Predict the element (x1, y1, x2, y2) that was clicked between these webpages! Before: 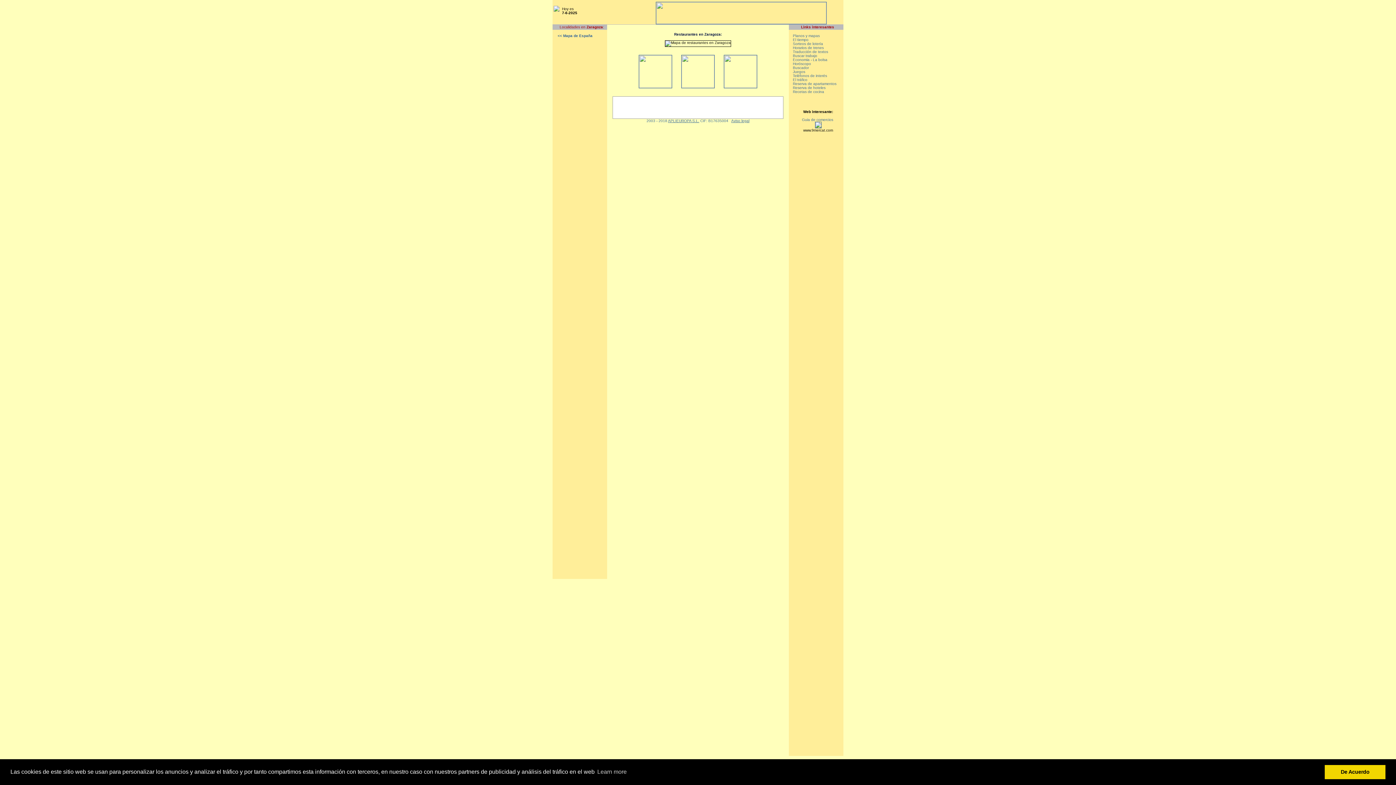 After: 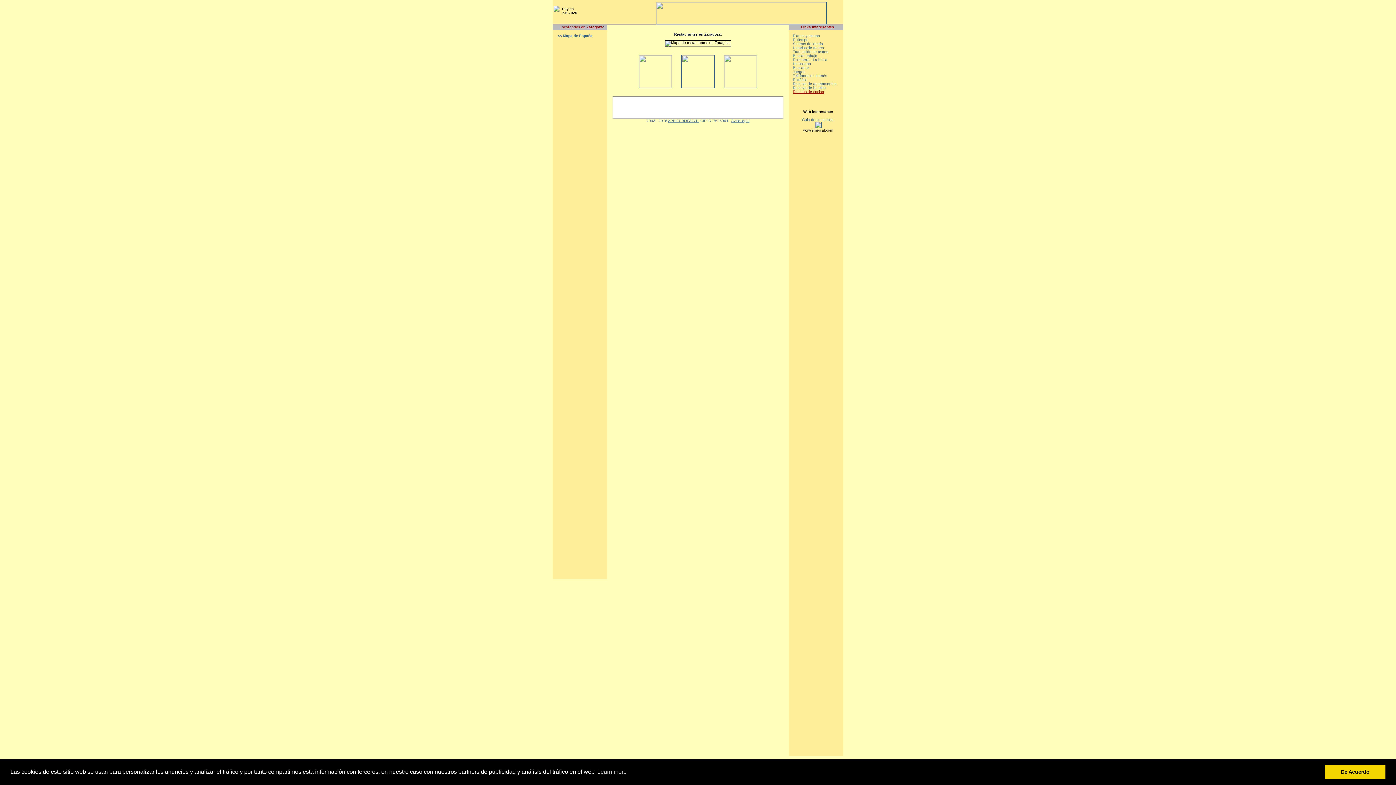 Action: bbox: (793, 89, 824, 93) label: Recetas de cocina